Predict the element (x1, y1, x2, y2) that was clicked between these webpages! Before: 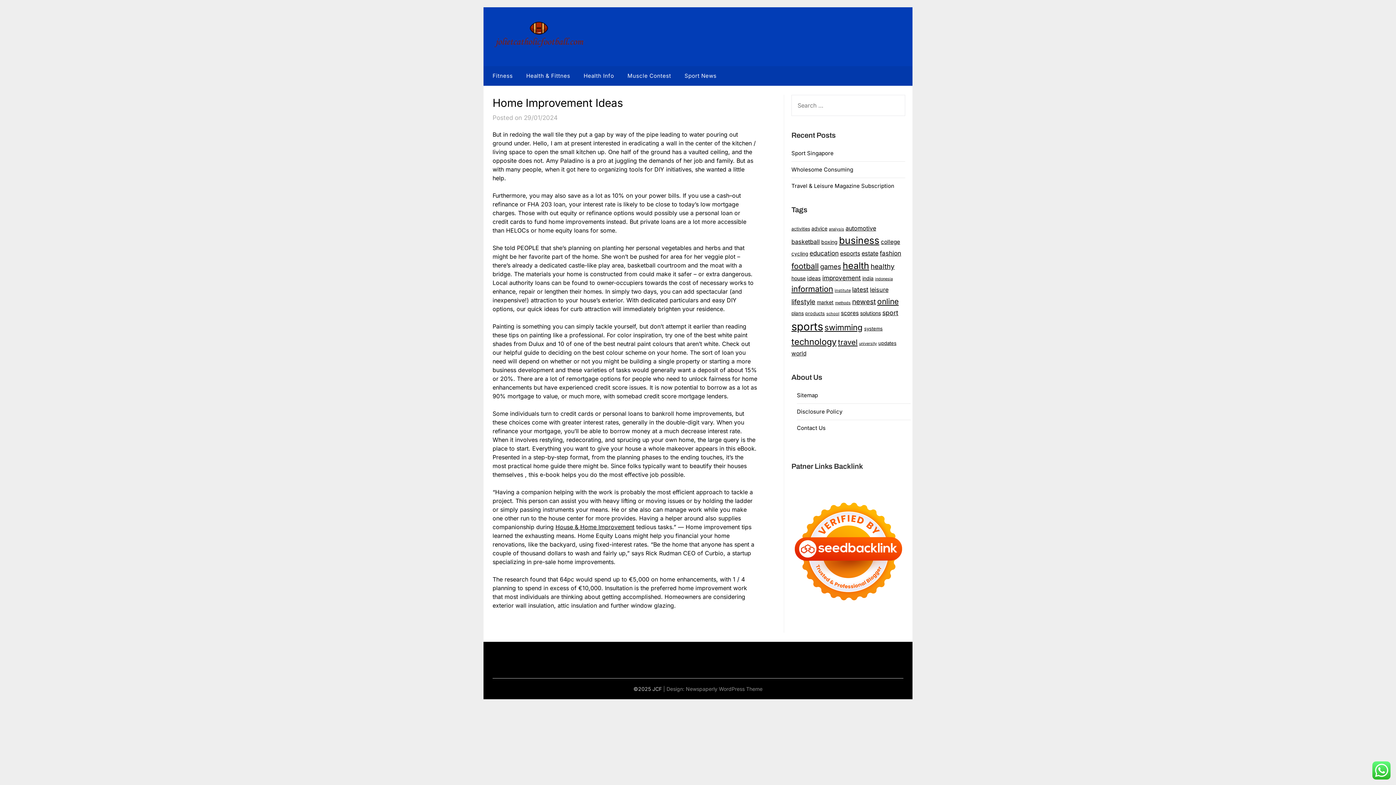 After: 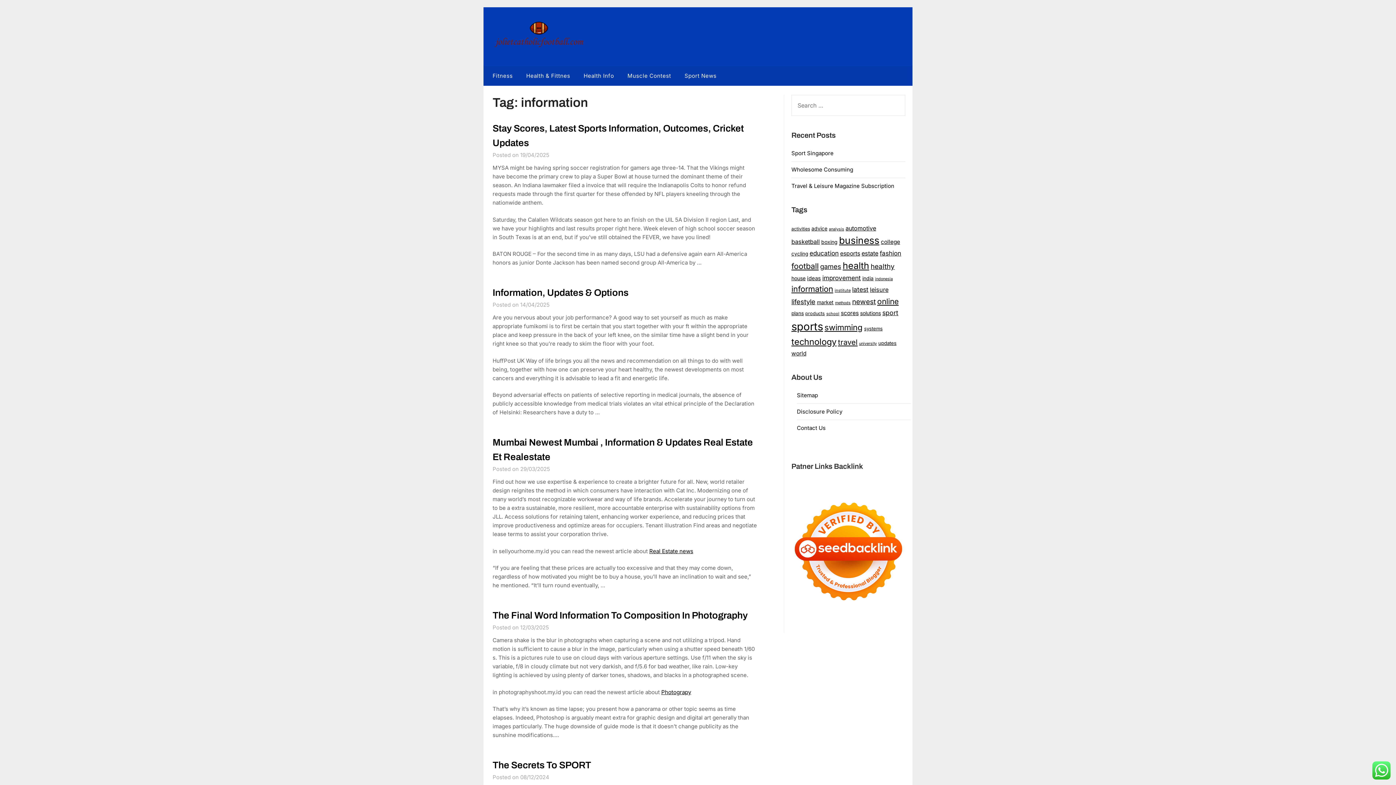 Action: bbox: (791, 284, 833, 293) label: information (71 items)